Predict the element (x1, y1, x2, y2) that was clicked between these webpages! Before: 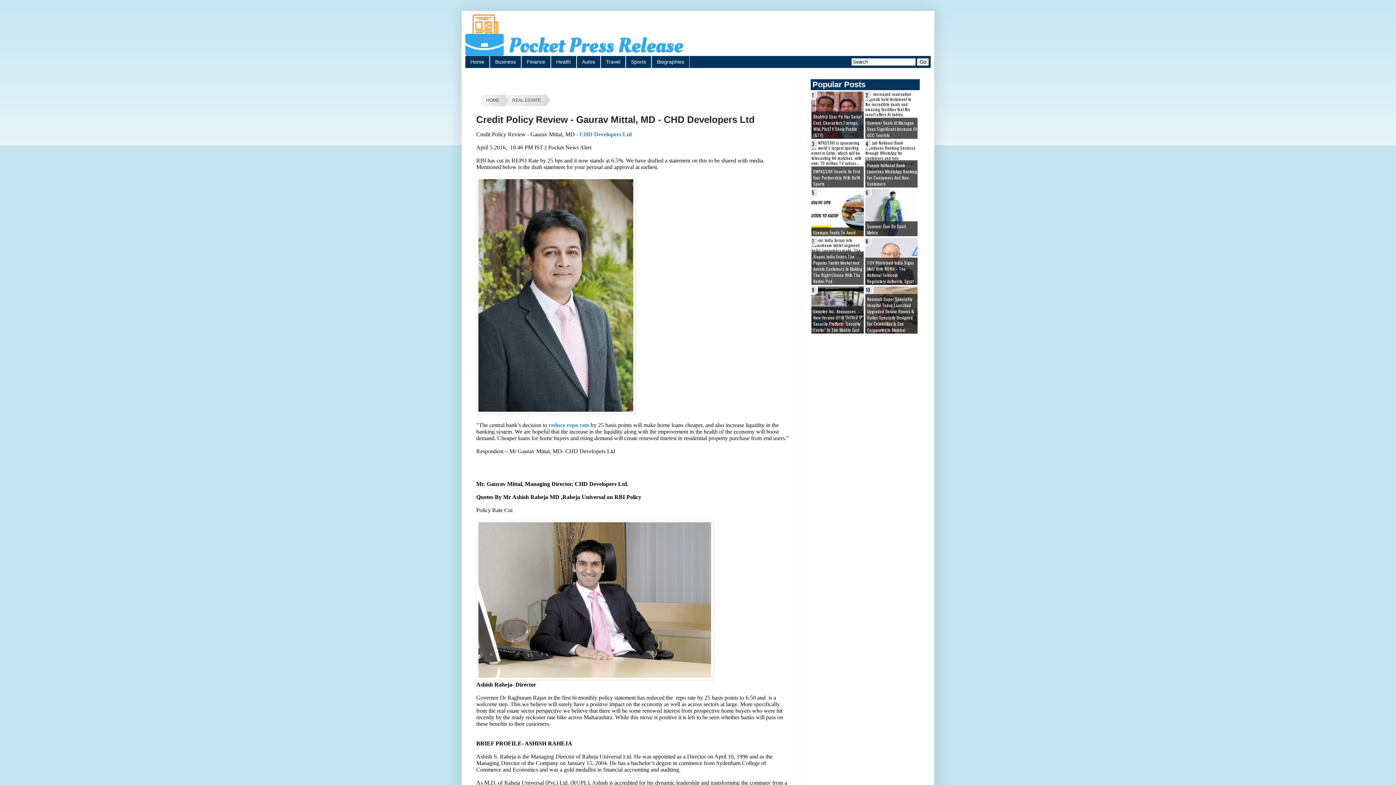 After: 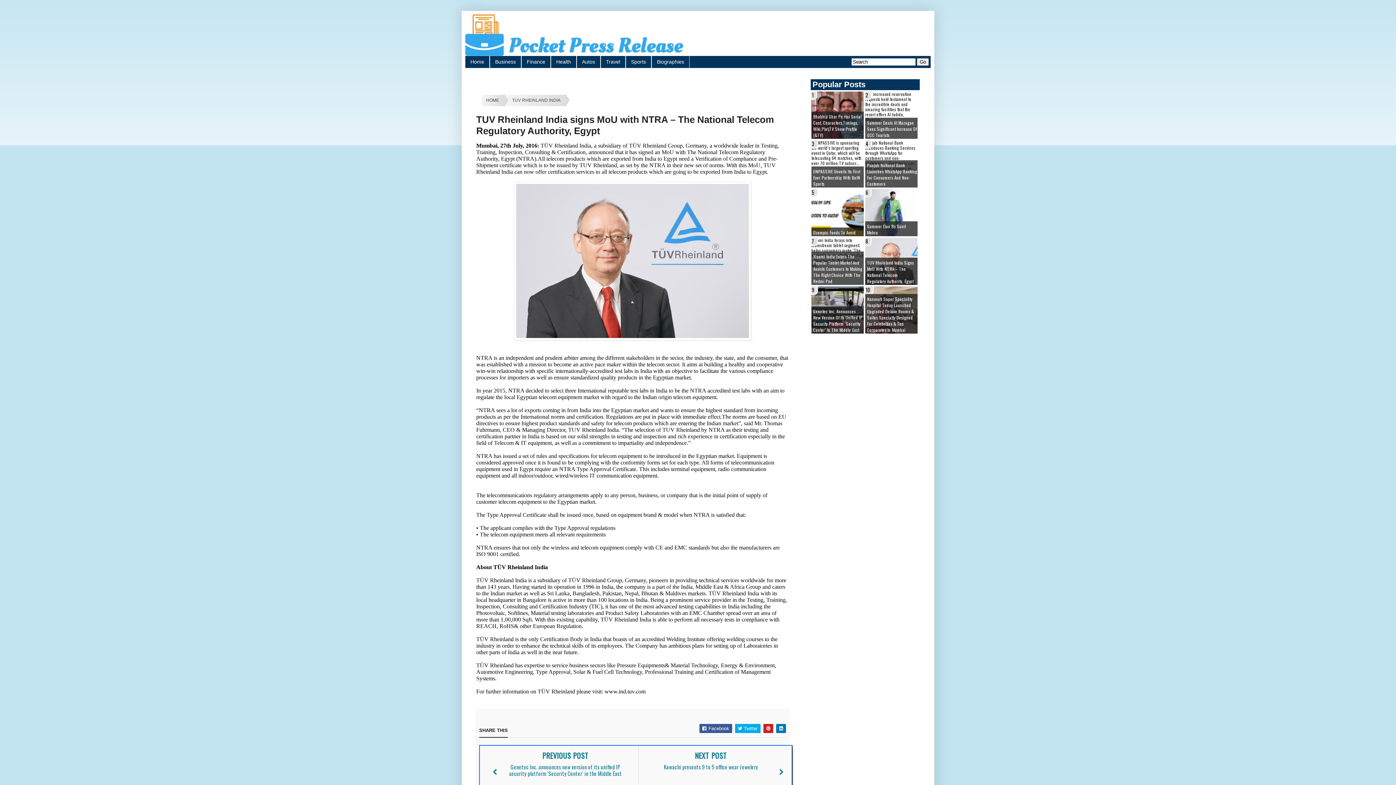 Action: bbox: (865, 257, 917, 285) label: TUV Rheinland India Signs MoU With NTRA – The National Telecom Regulatory Authority, Egypt